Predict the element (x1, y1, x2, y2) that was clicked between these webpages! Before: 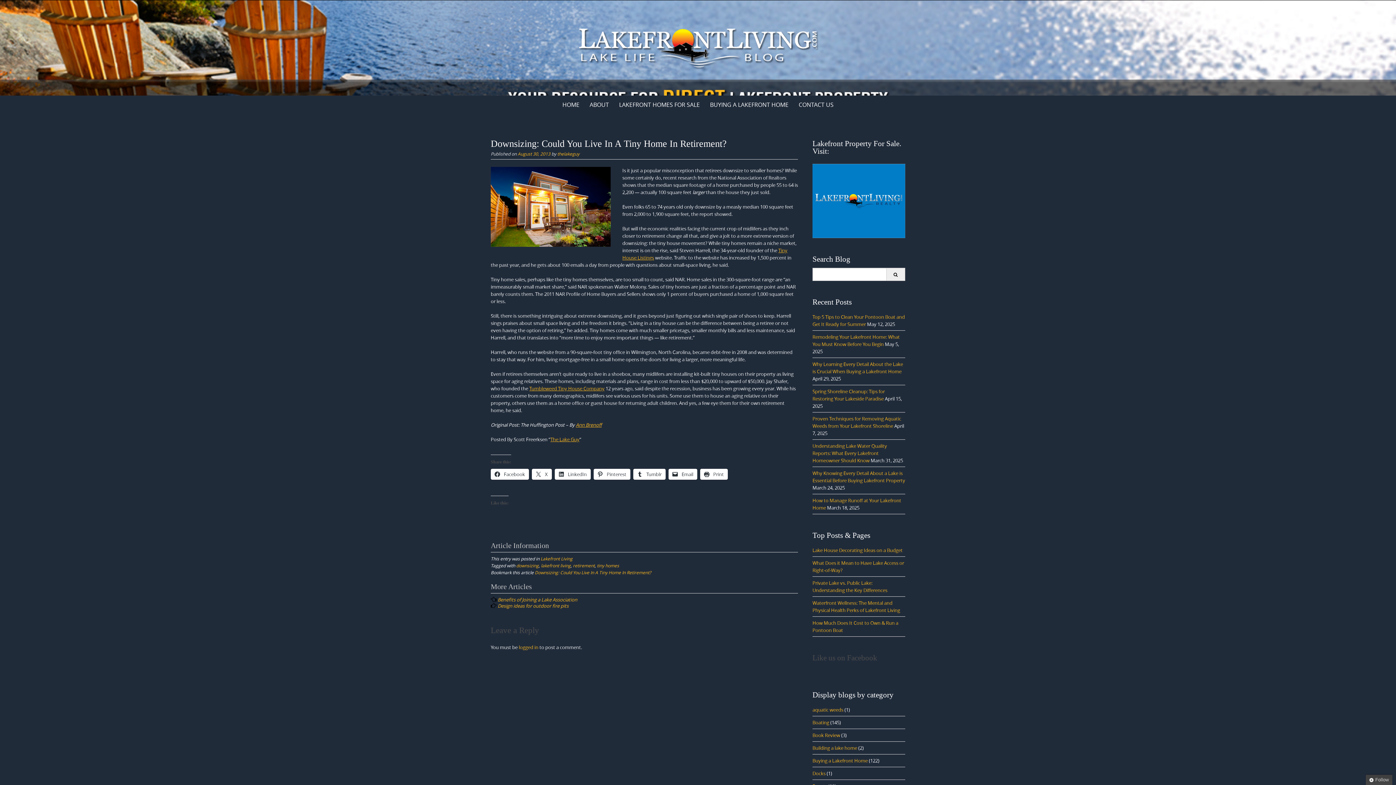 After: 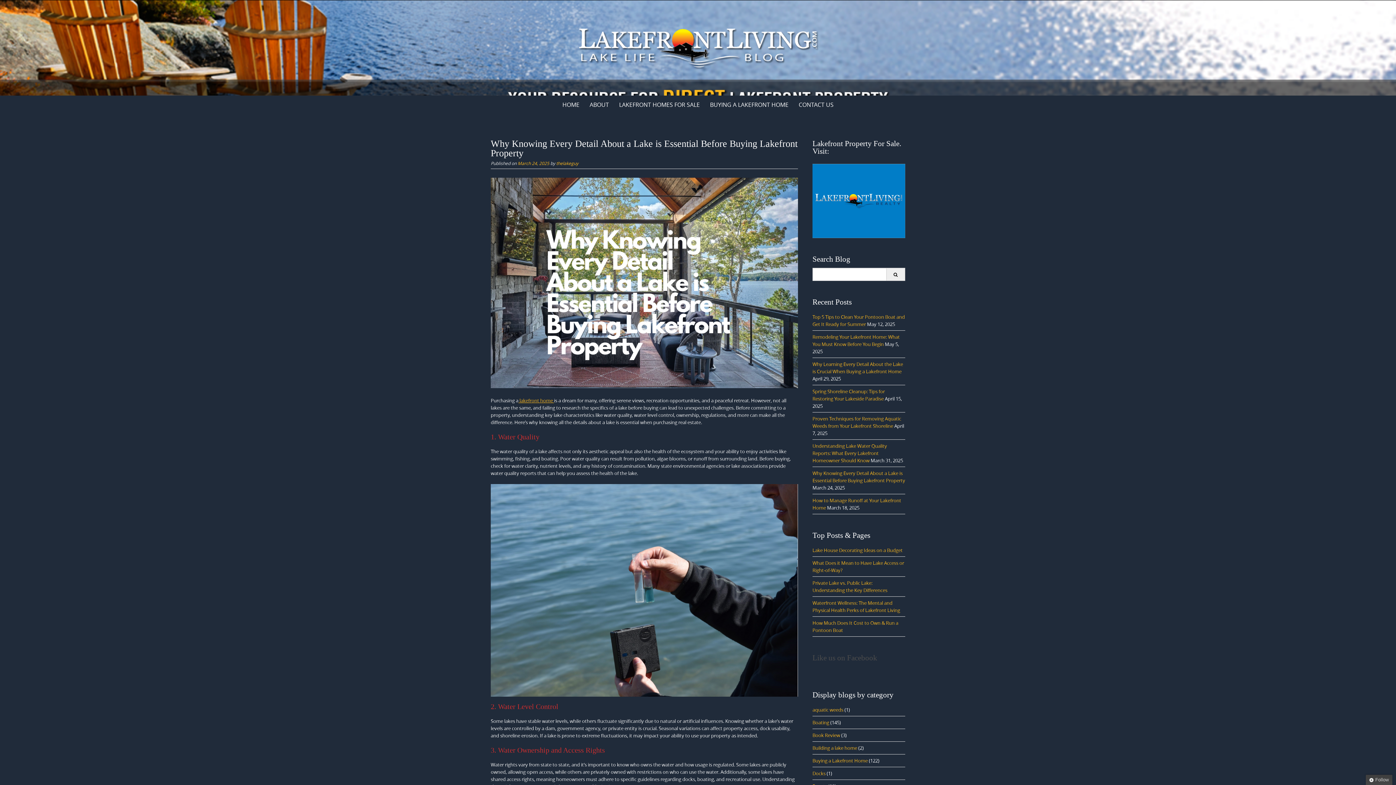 Action: bbox: (812, 470, 905, 484) label: Why Knowing Every Detail About a Lake is Essential Before Buying Lakefront Property